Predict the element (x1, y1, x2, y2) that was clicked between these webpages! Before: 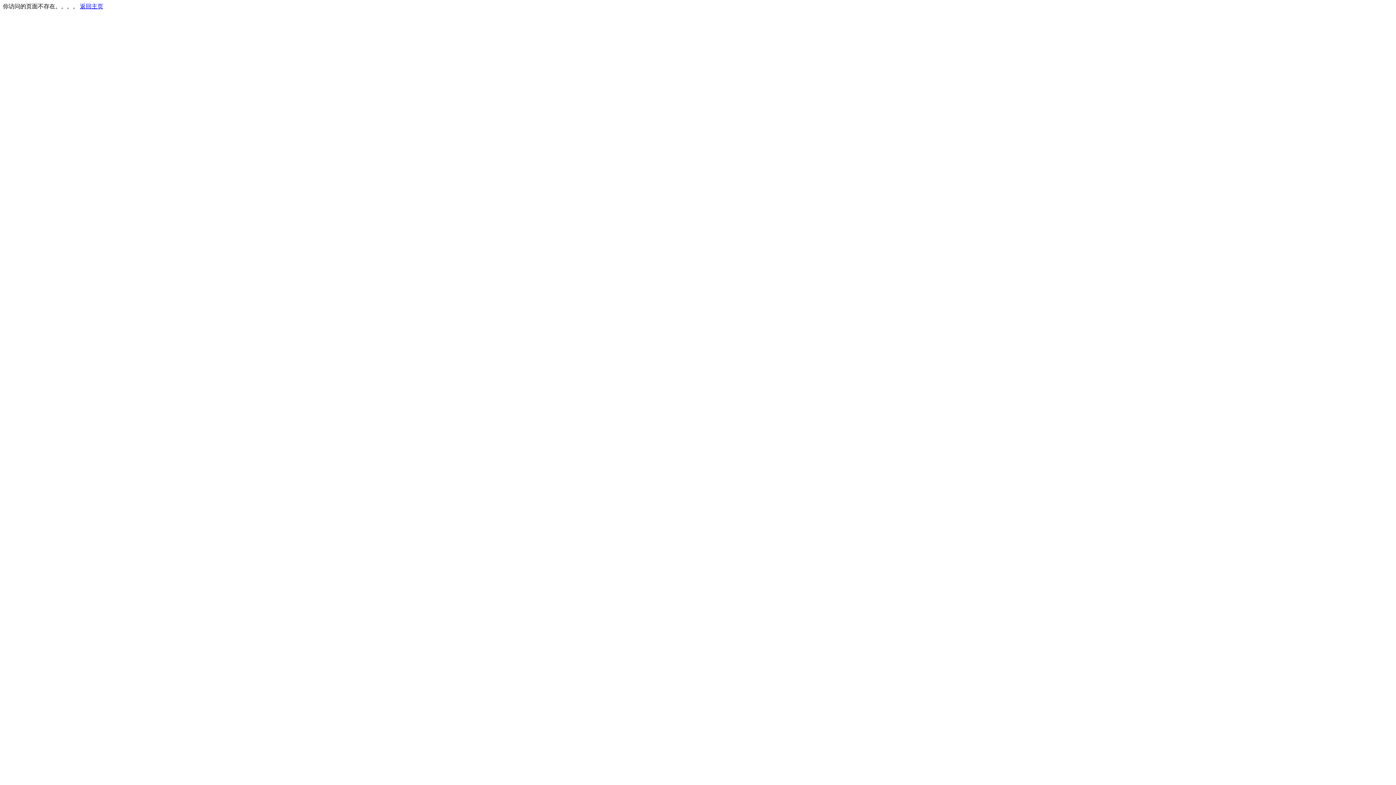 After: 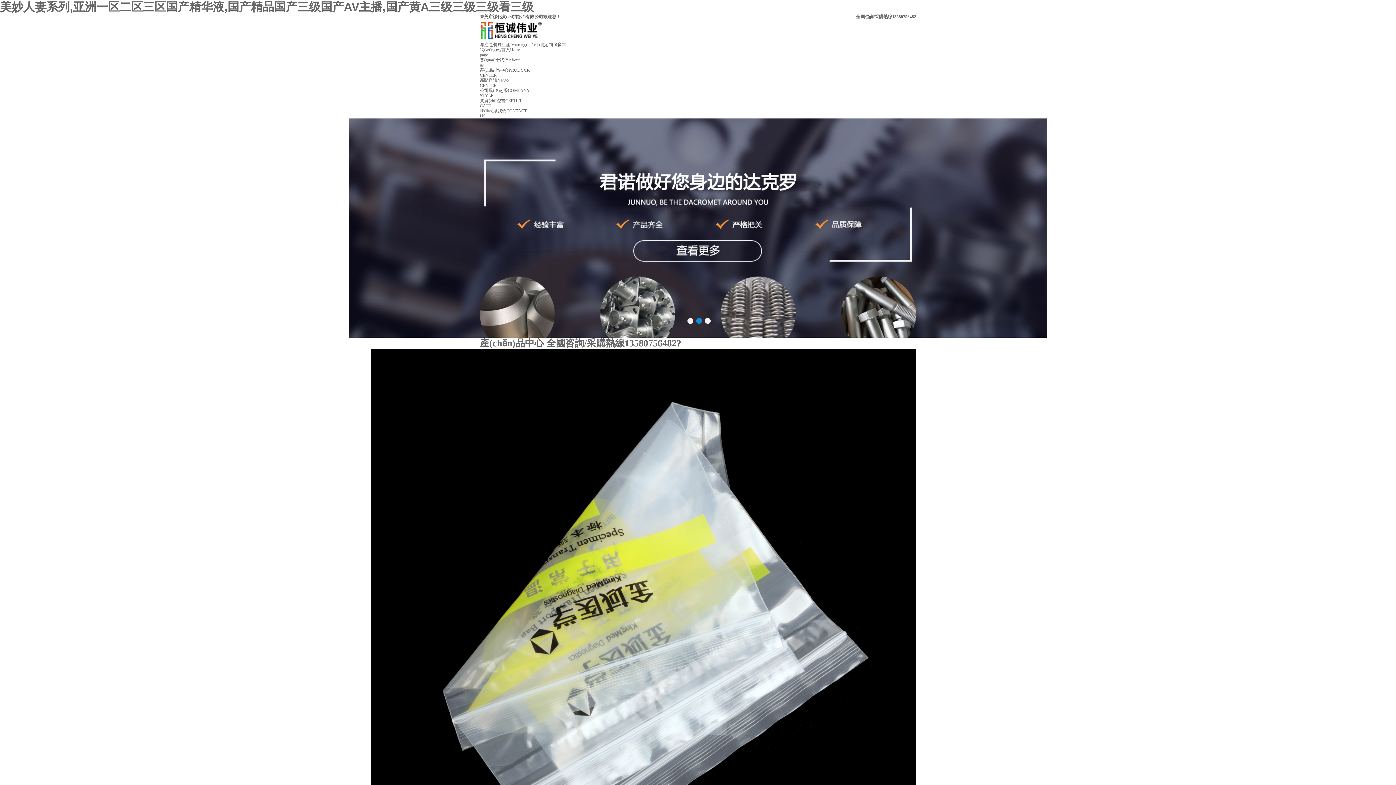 Action: bbox: (80, 3, 103, 9) label: 返回主页